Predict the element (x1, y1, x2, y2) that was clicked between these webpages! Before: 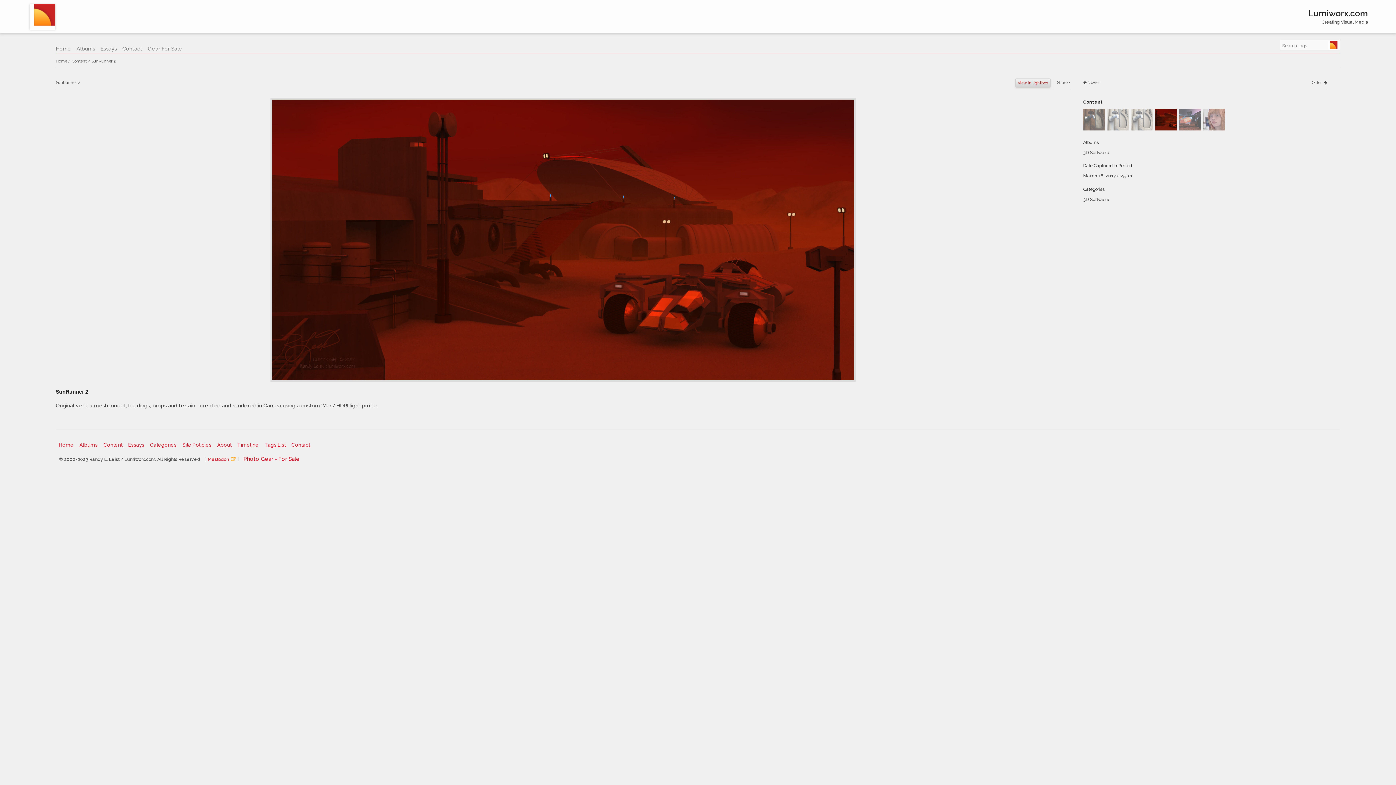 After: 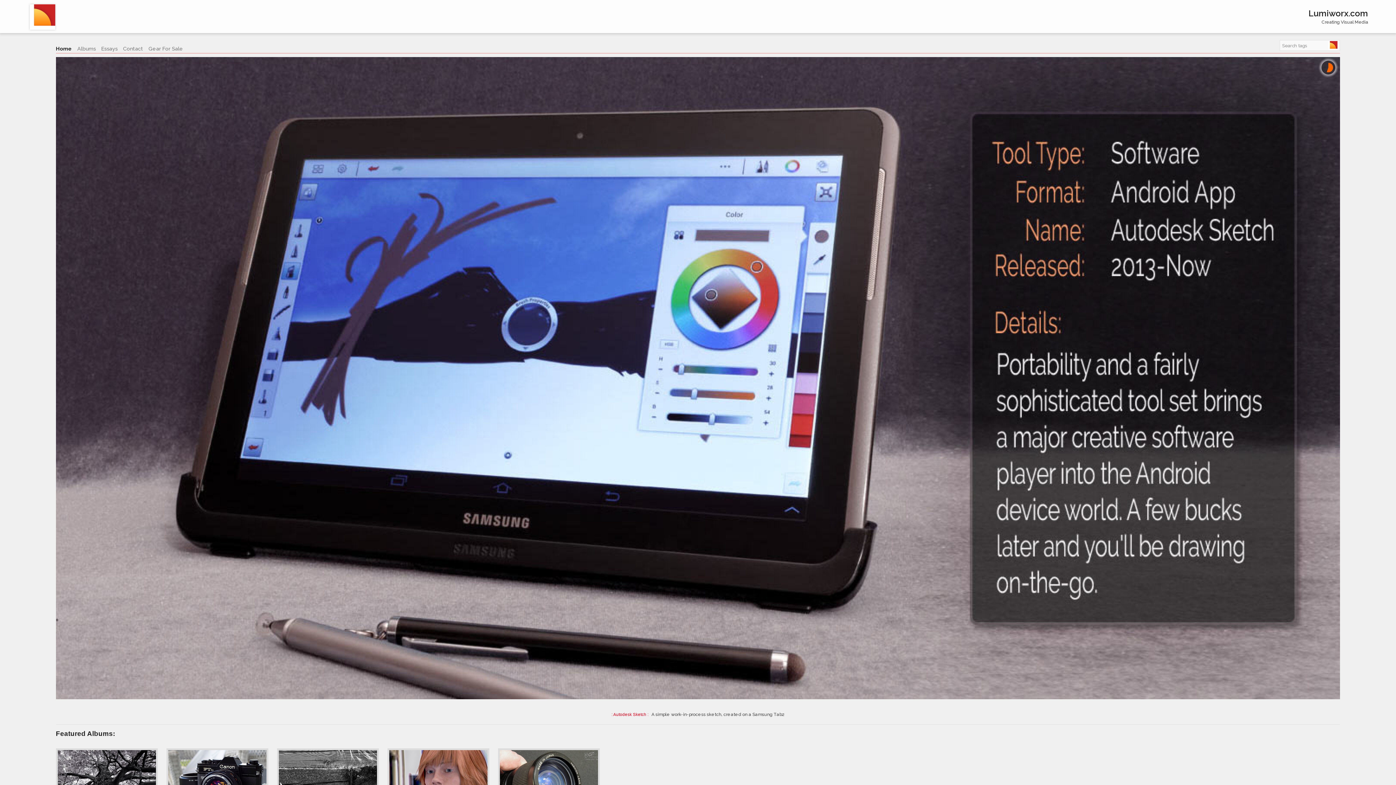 Action: bbox: (55, 45, 71, 51) label: Home